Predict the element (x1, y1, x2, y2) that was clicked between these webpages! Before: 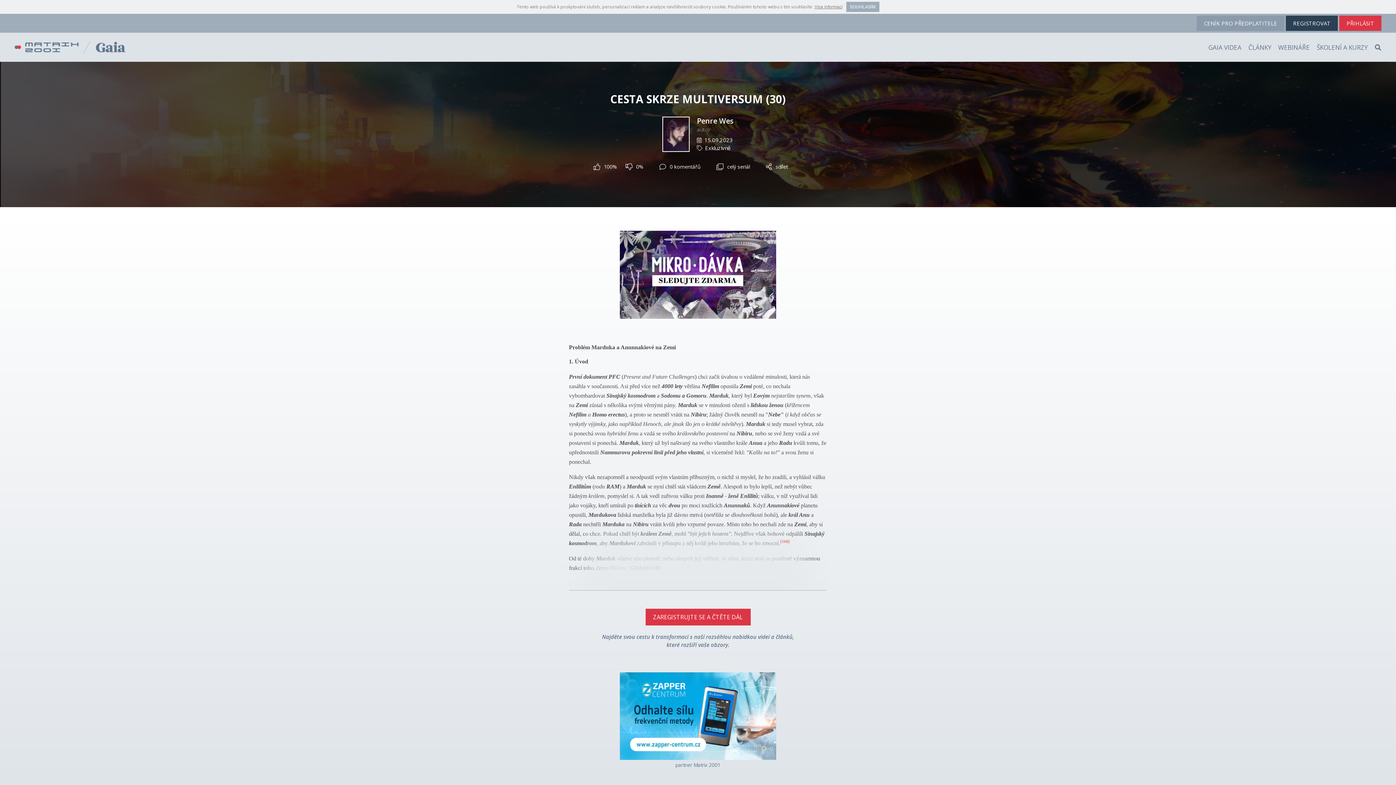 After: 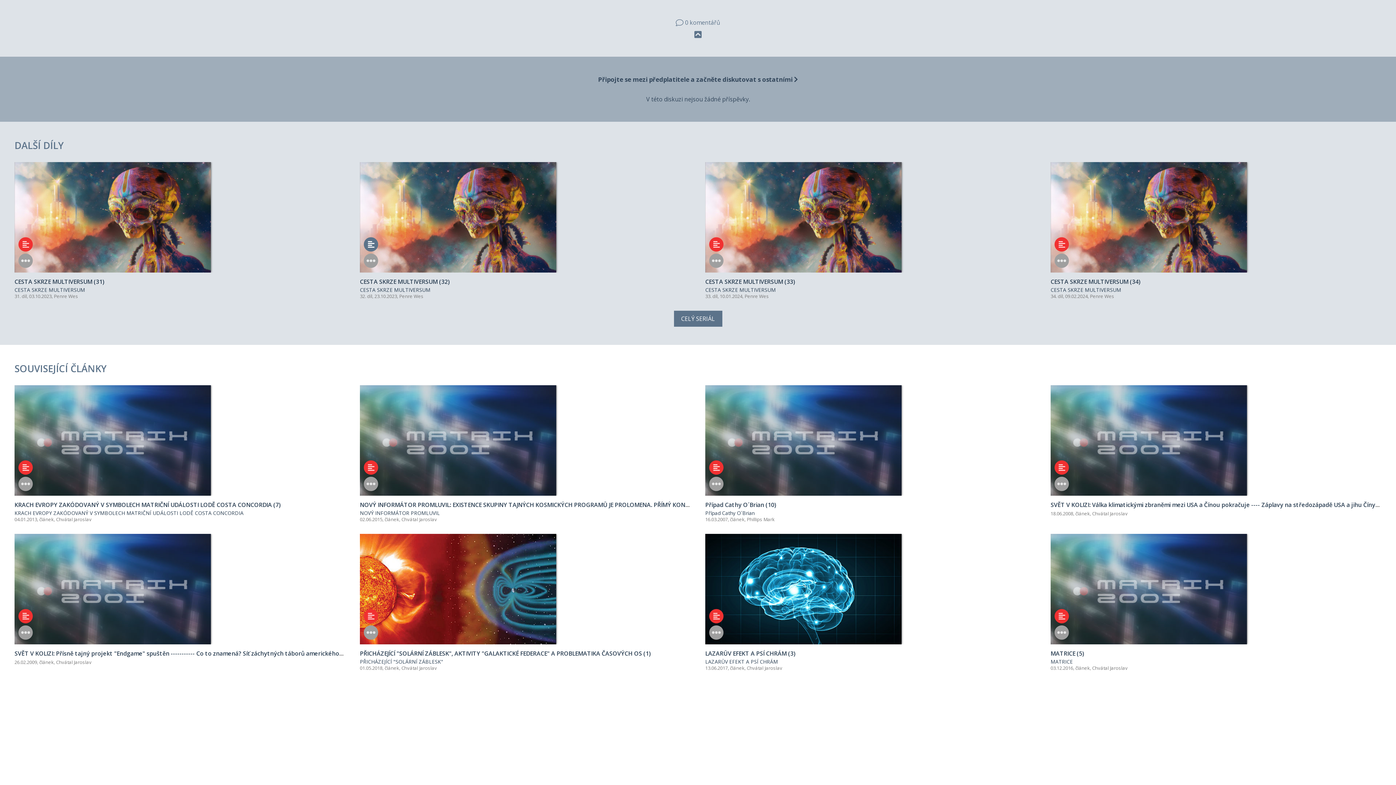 Action: bbox: (659, 163, 700, 170) label: 0 komentářů